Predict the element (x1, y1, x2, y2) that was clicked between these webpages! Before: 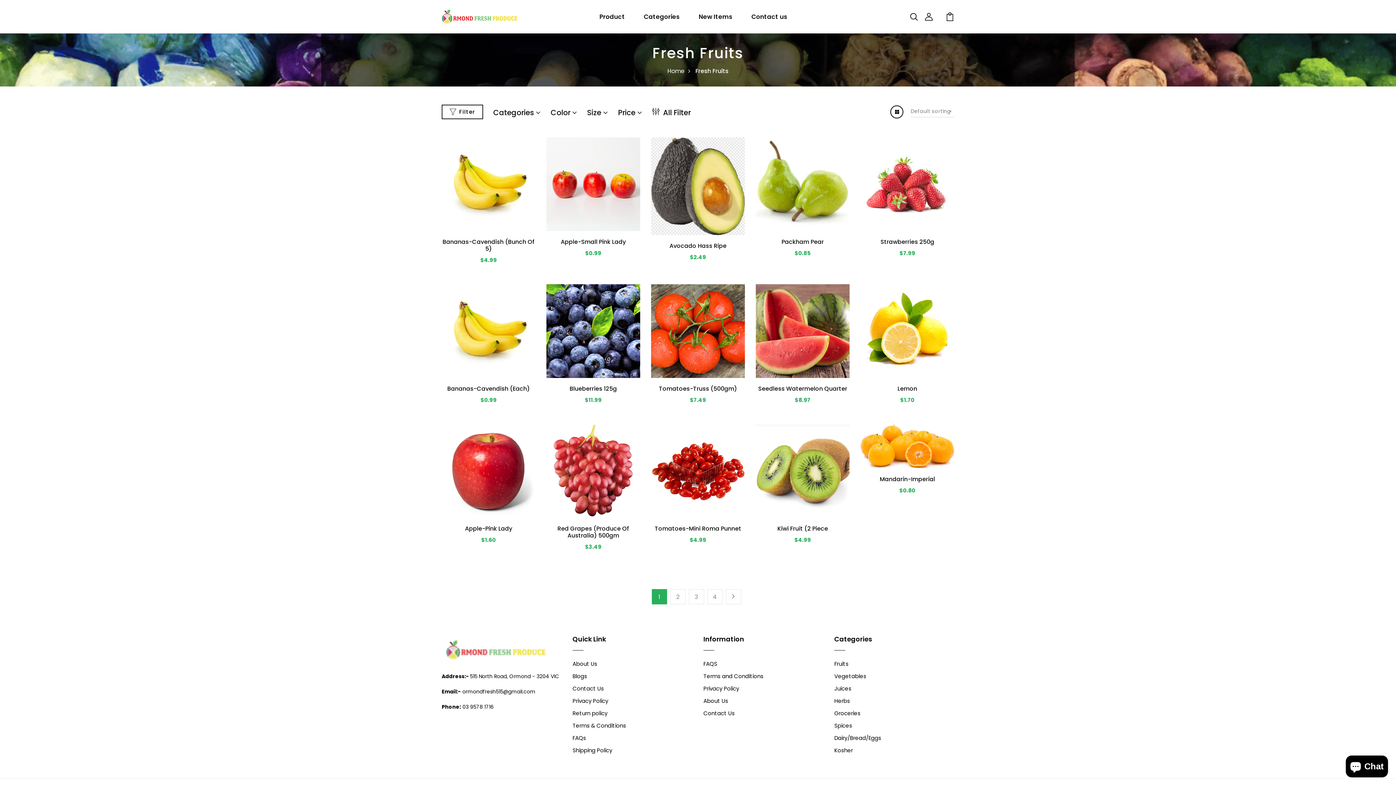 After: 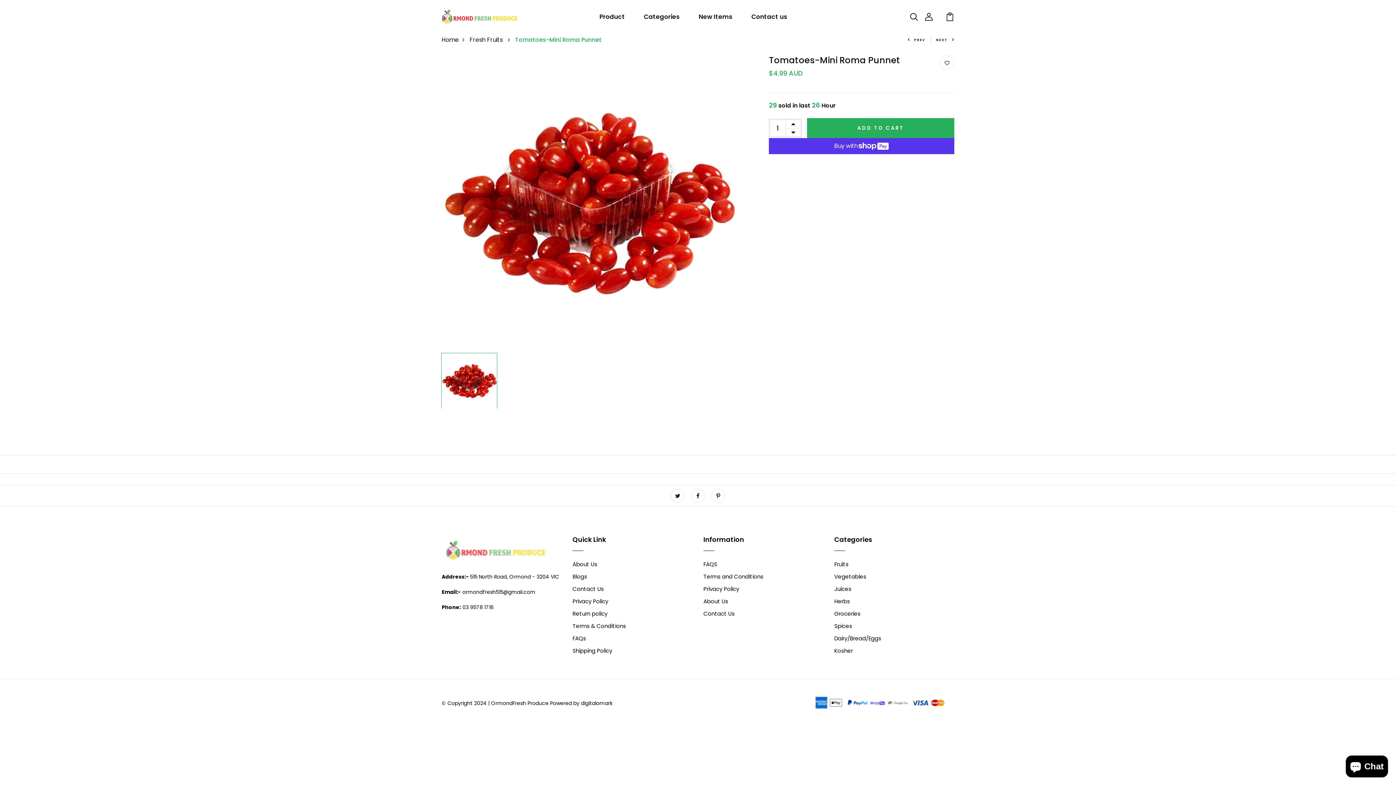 Action: bbox: (654, 524, 741, 533) label: Tomatoes-Mini Roma Punnet